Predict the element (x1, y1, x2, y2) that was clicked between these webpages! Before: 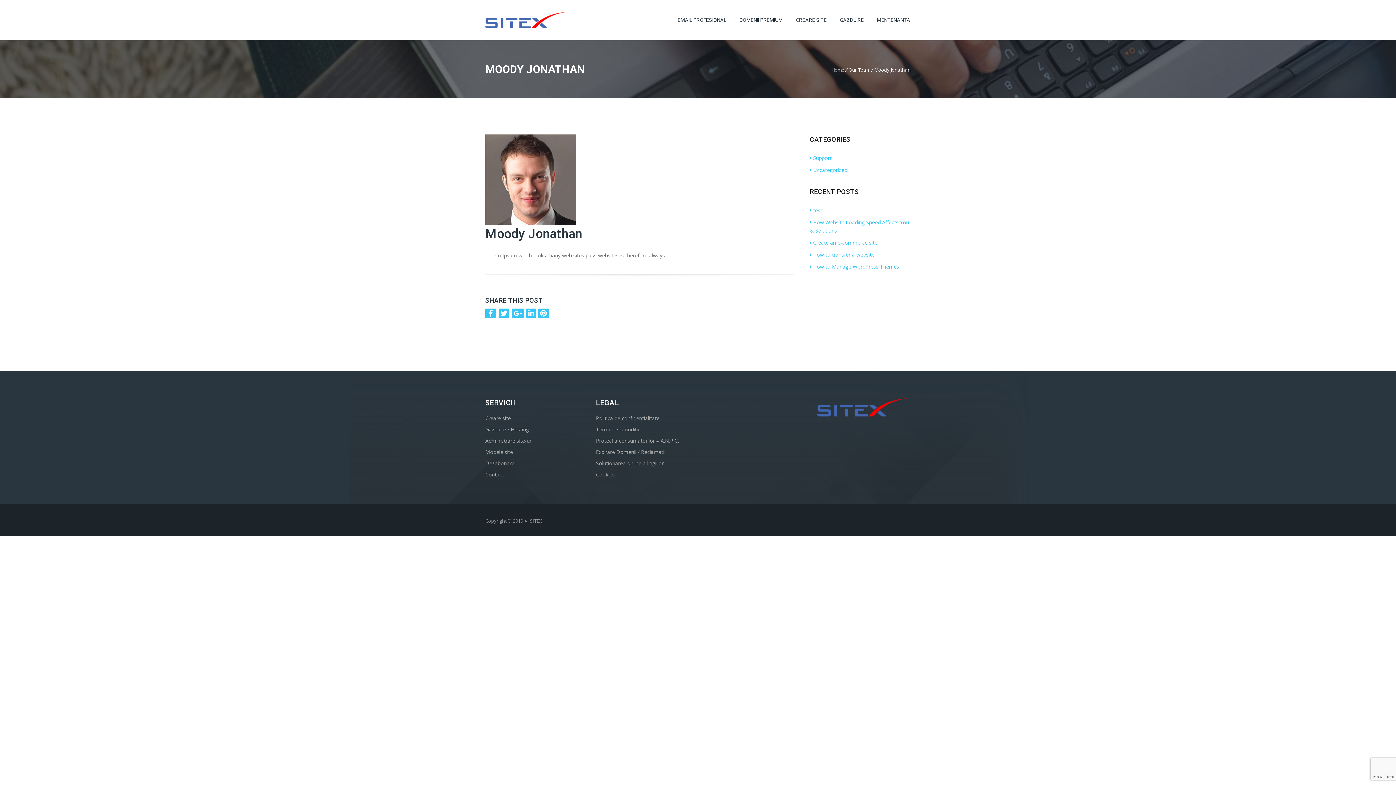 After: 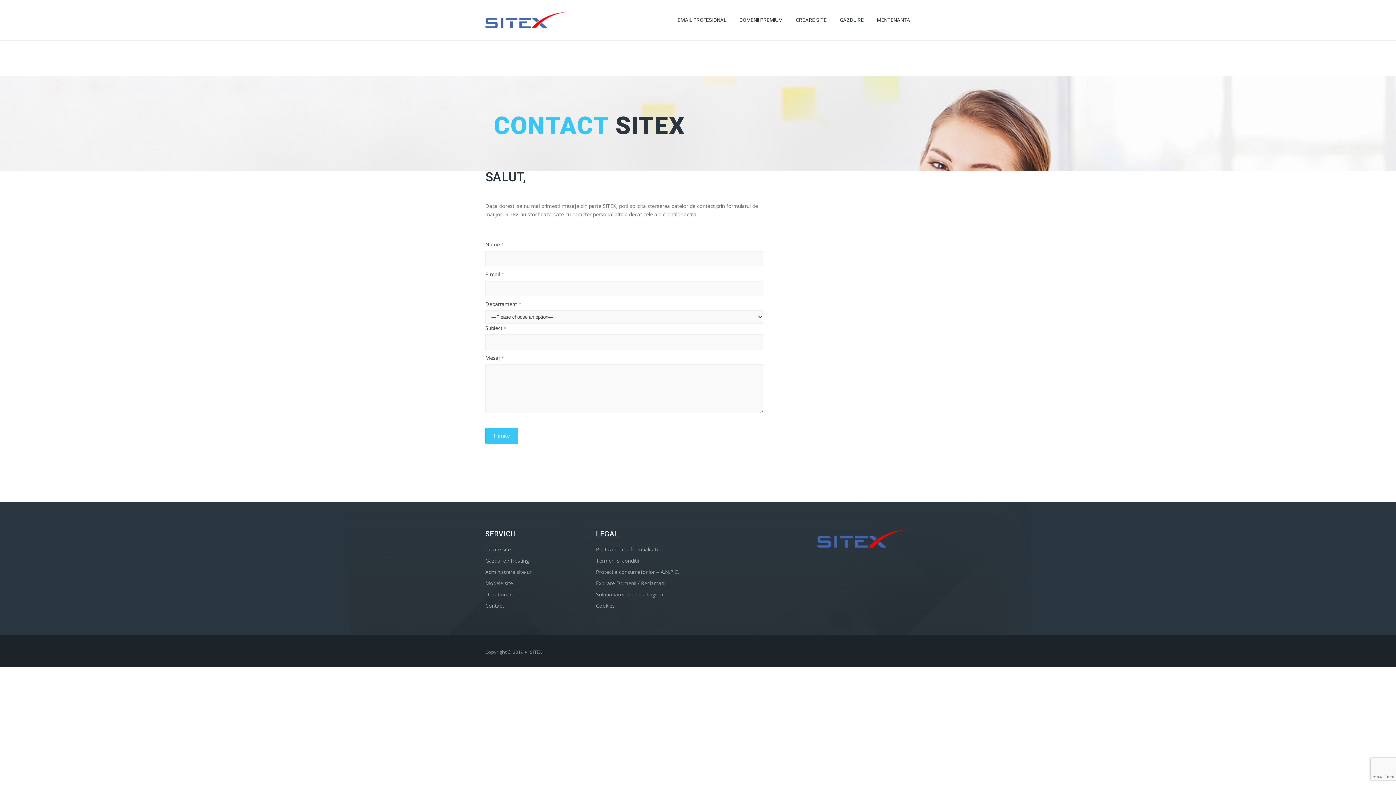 Action: bbox: (485, 460, 514, 466) label: Dezabonare